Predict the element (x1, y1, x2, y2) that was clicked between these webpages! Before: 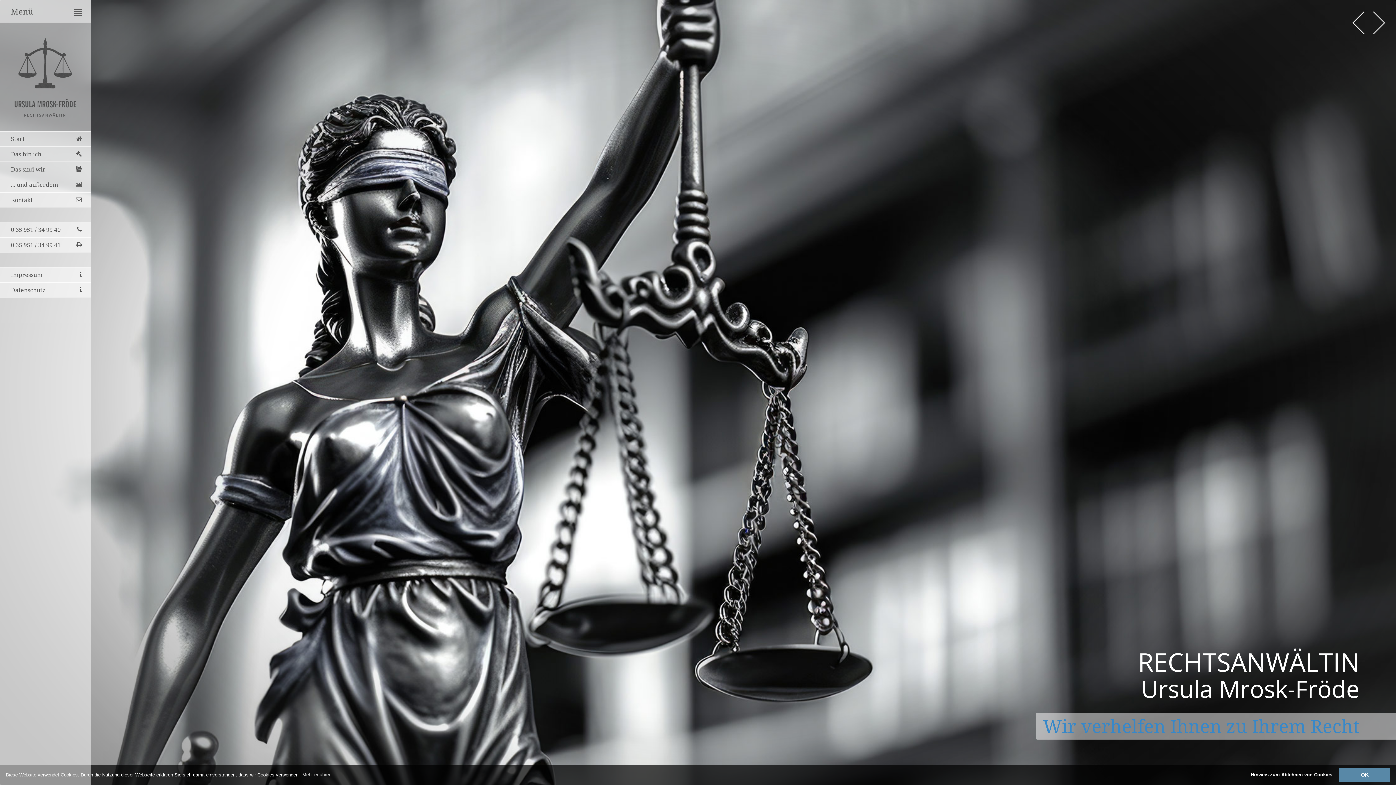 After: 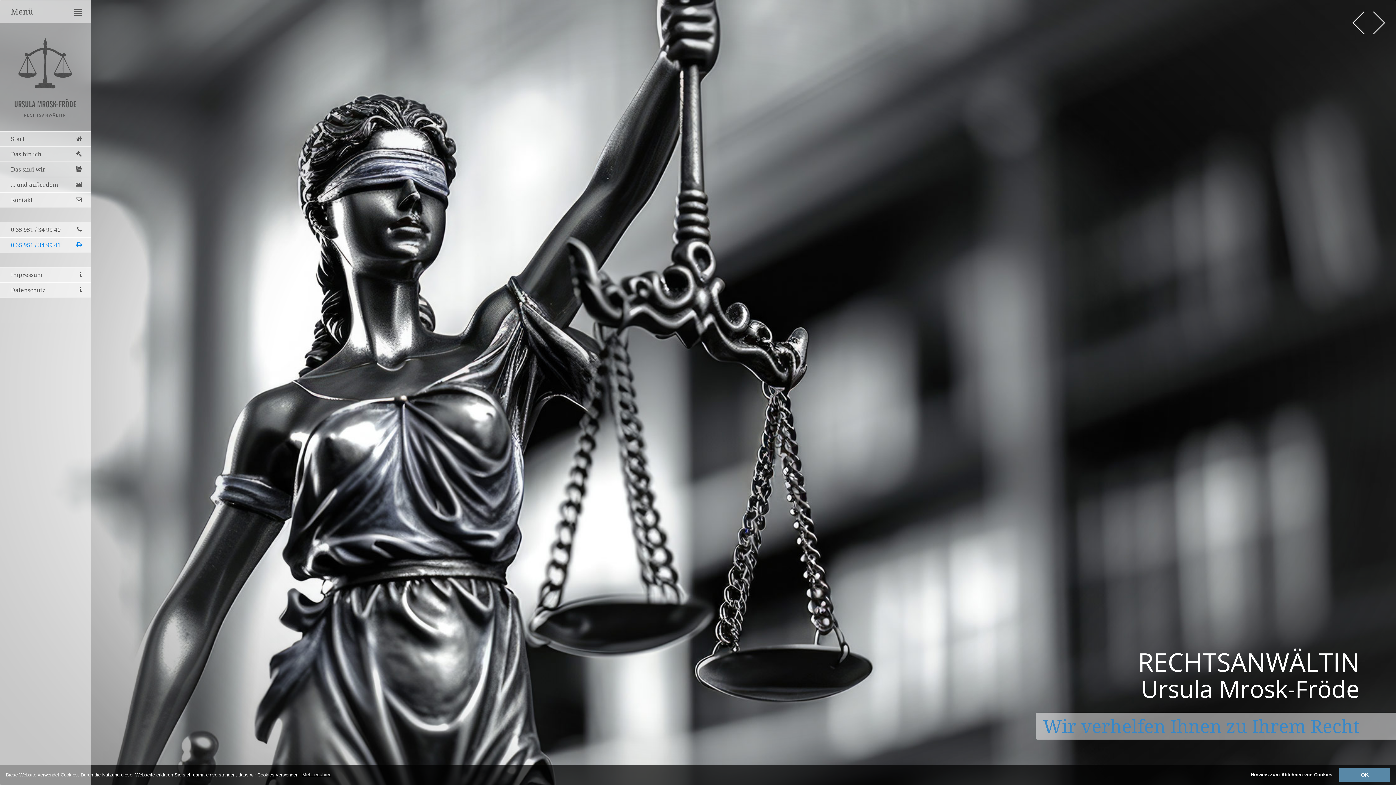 Action: label: 0 35 951 / 34 99 41 bbox: (0, 237, 90, 252)